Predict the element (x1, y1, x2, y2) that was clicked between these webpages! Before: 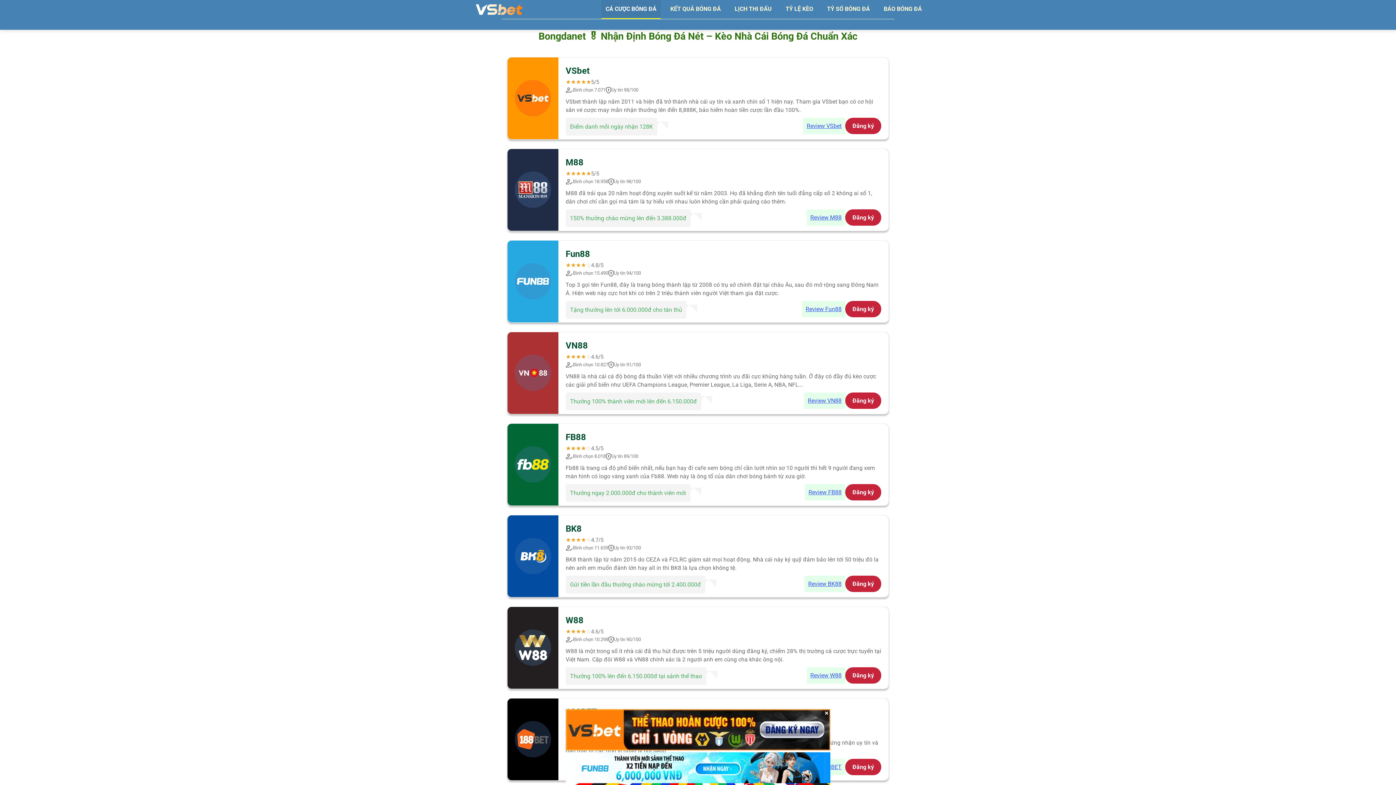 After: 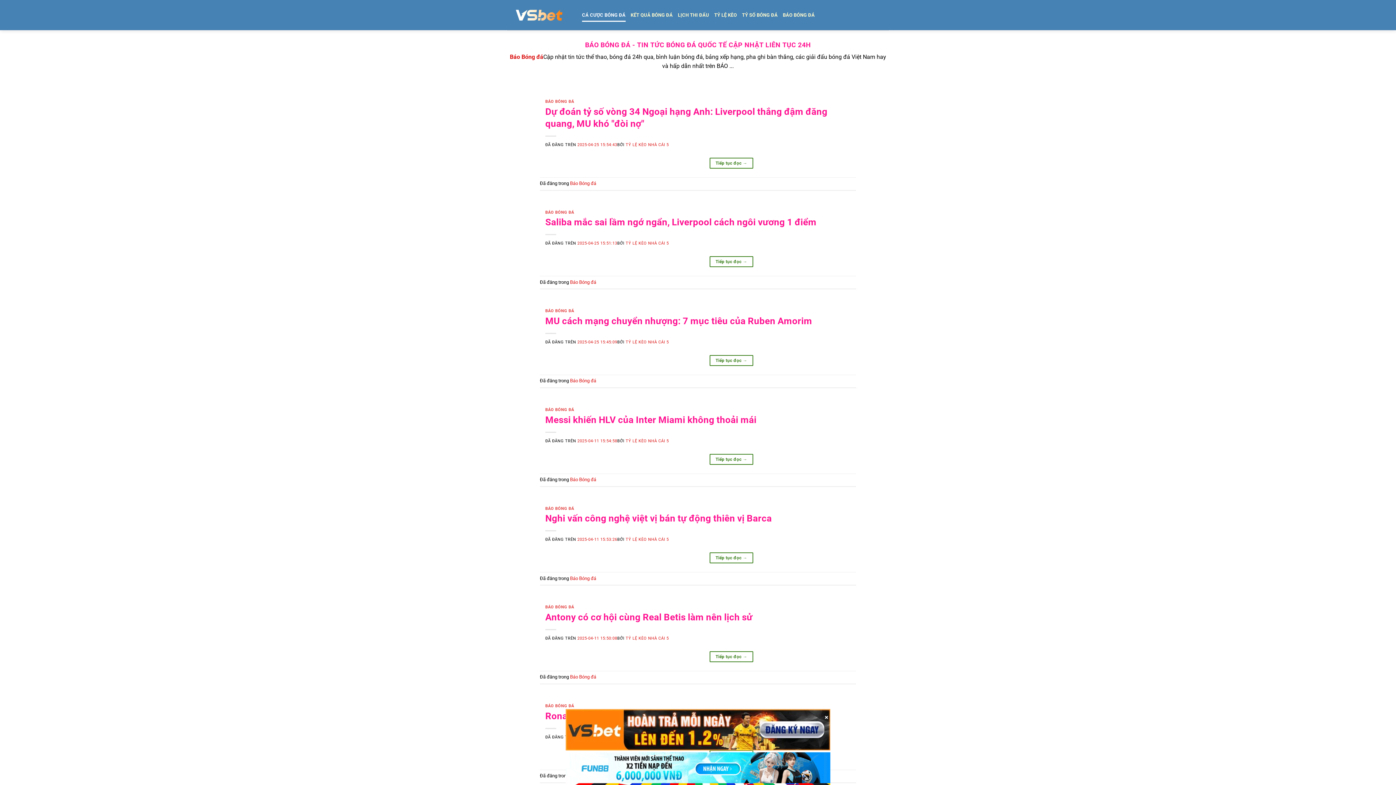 Action: label: BÁO BÓNG ĐÁ bbox: (879, 0, 926, 18)